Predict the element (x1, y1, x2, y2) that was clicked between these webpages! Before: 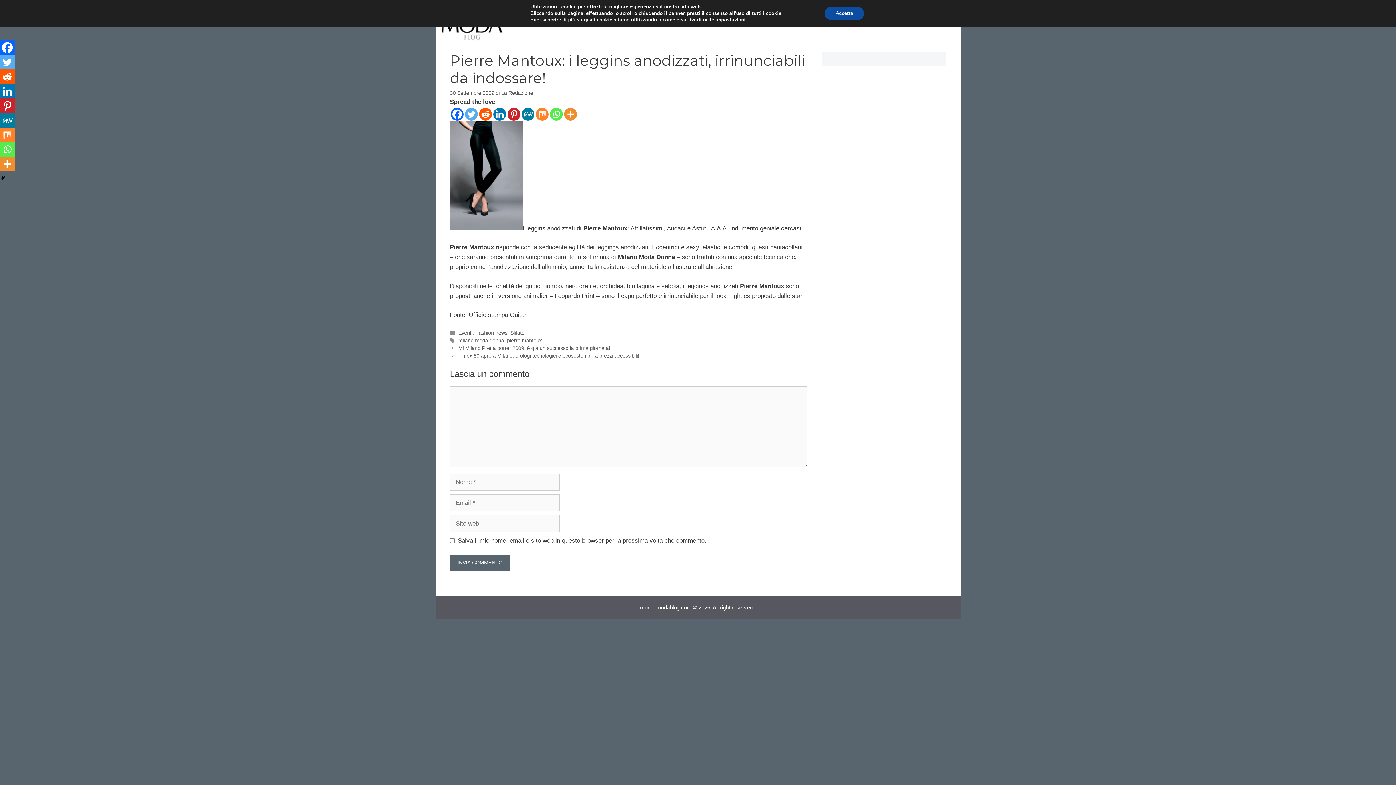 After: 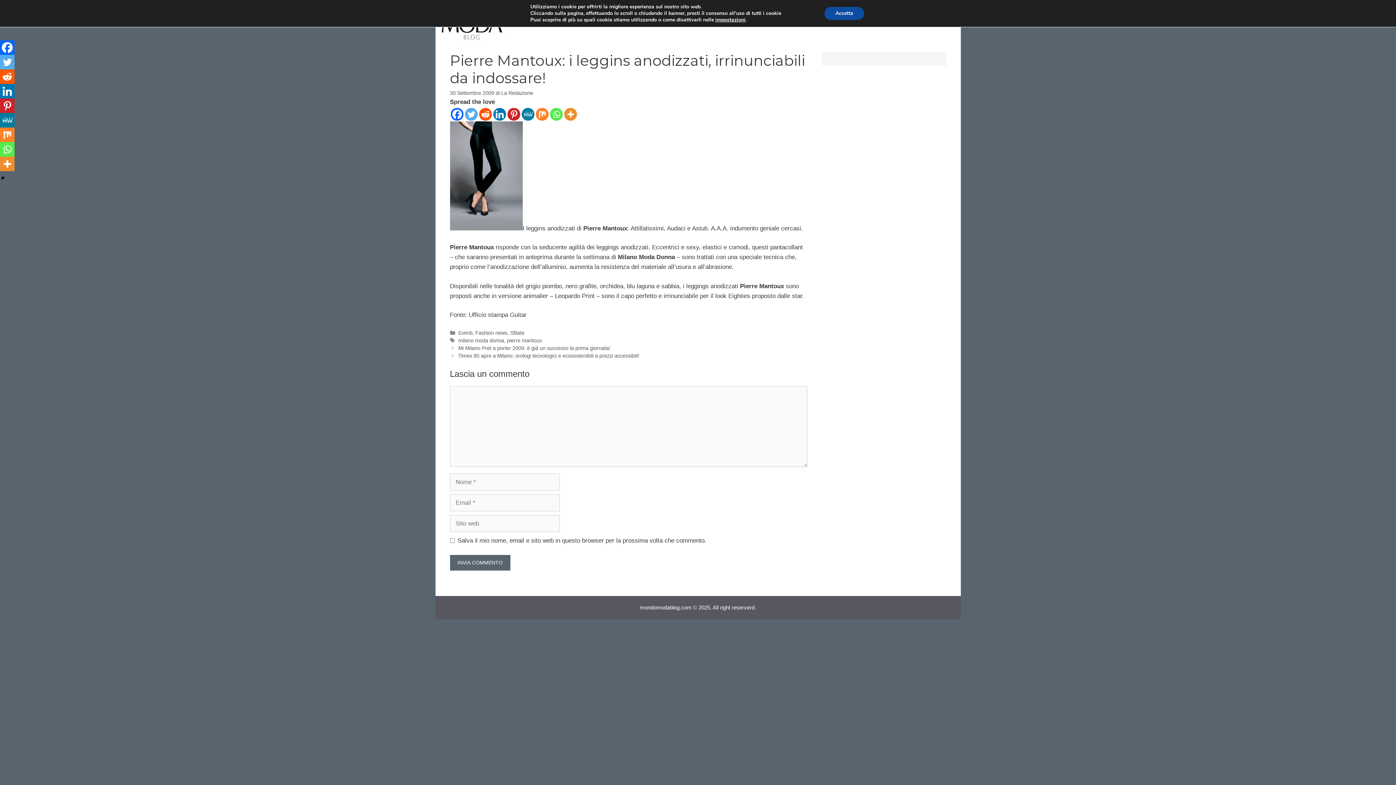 Action: label: Facebook bbox: (450, 107, 463, 120)